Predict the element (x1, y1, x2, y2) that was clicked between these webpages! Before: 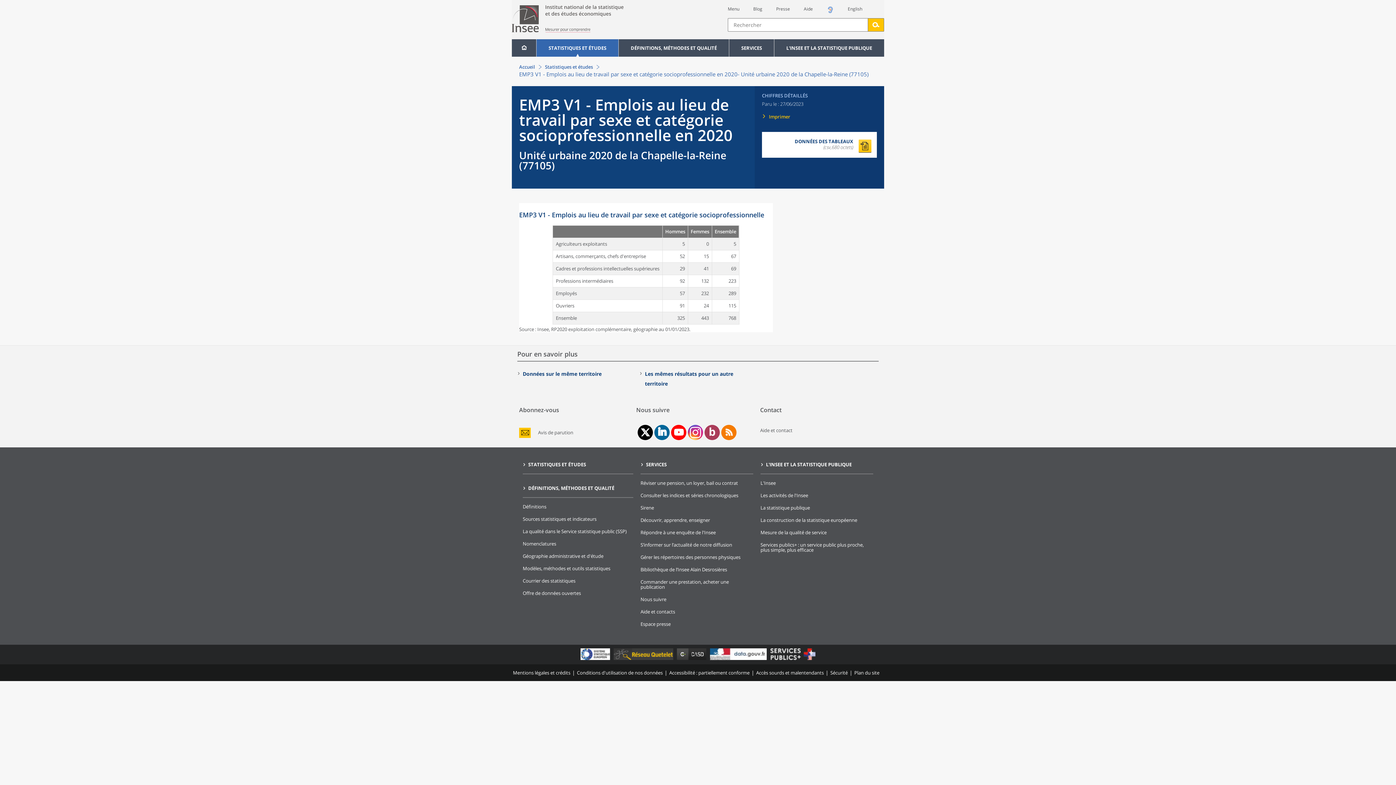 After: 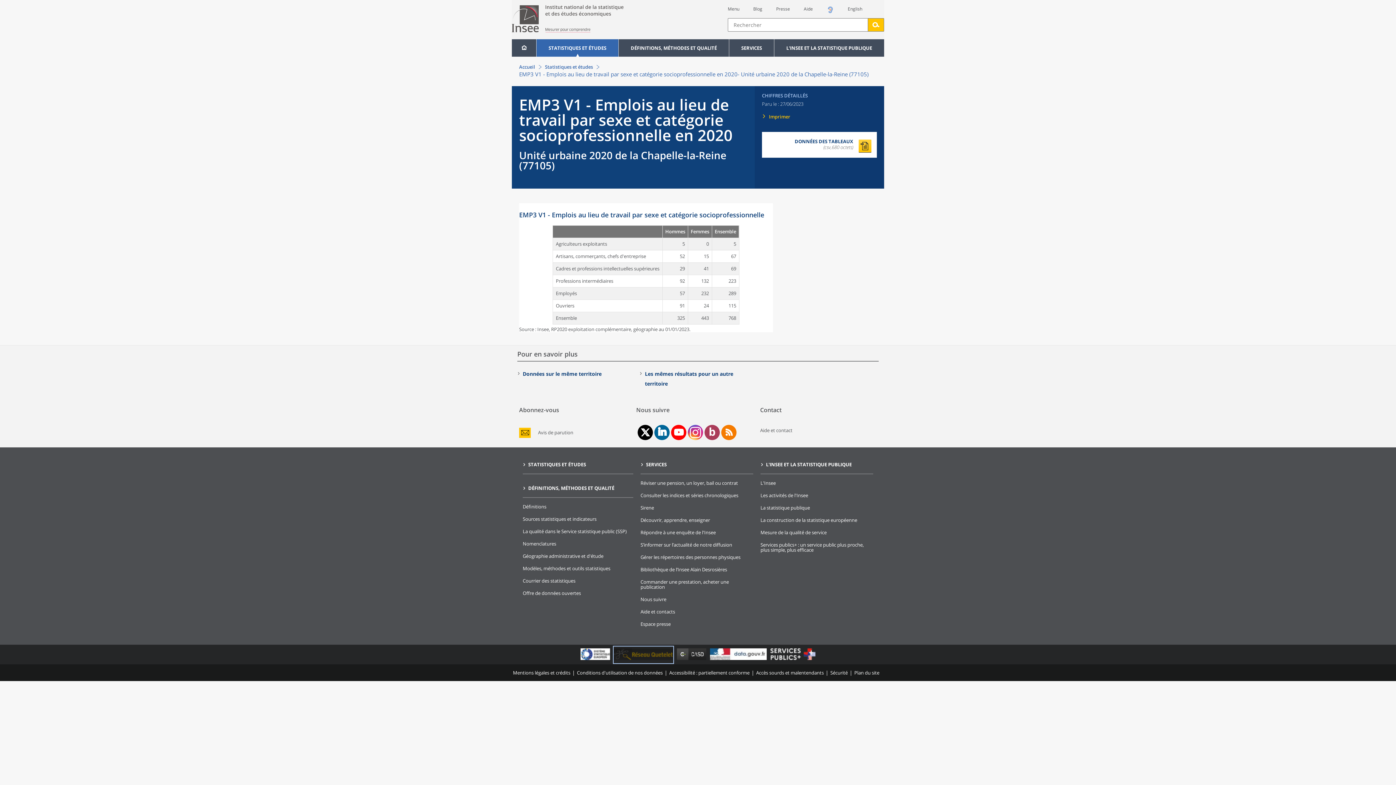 Action: bbox: (613, 656, 673, 663)